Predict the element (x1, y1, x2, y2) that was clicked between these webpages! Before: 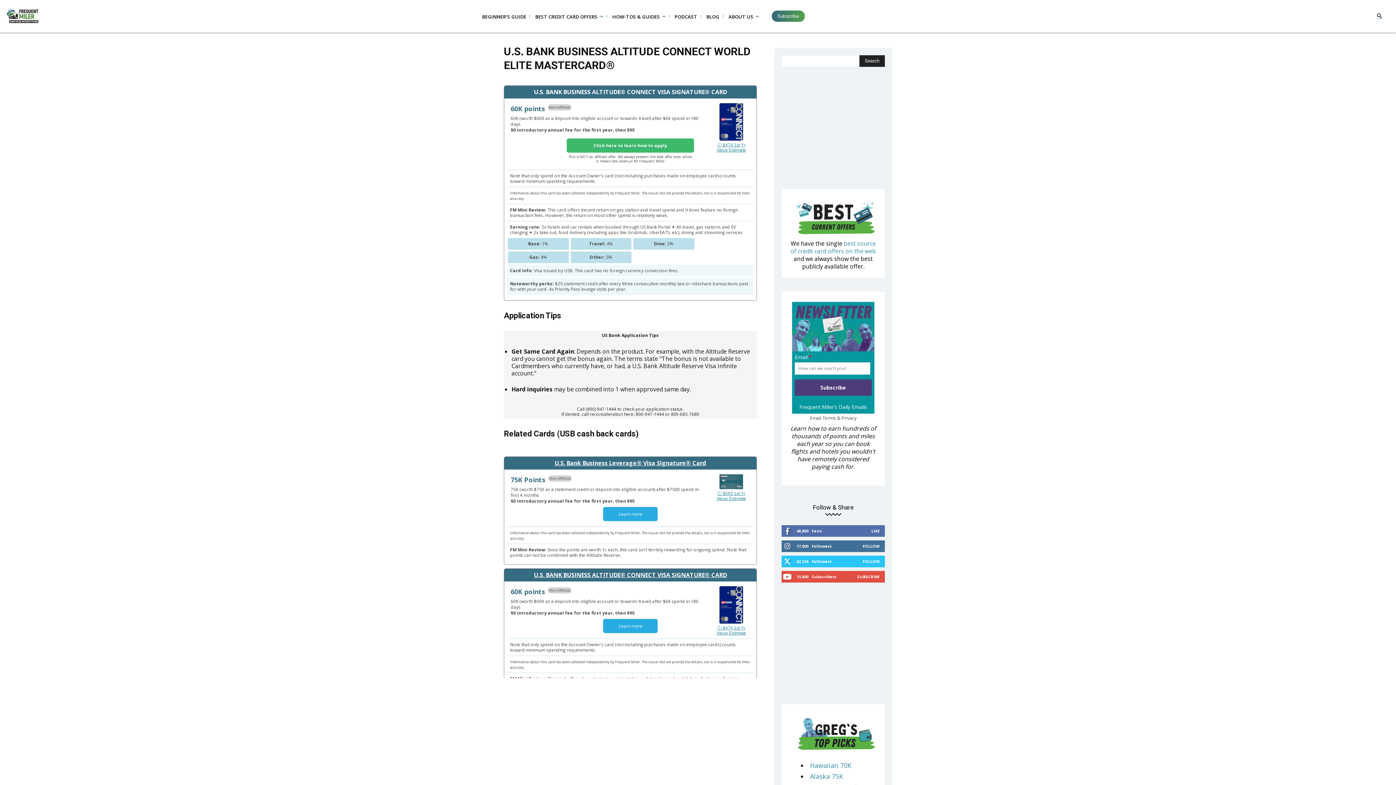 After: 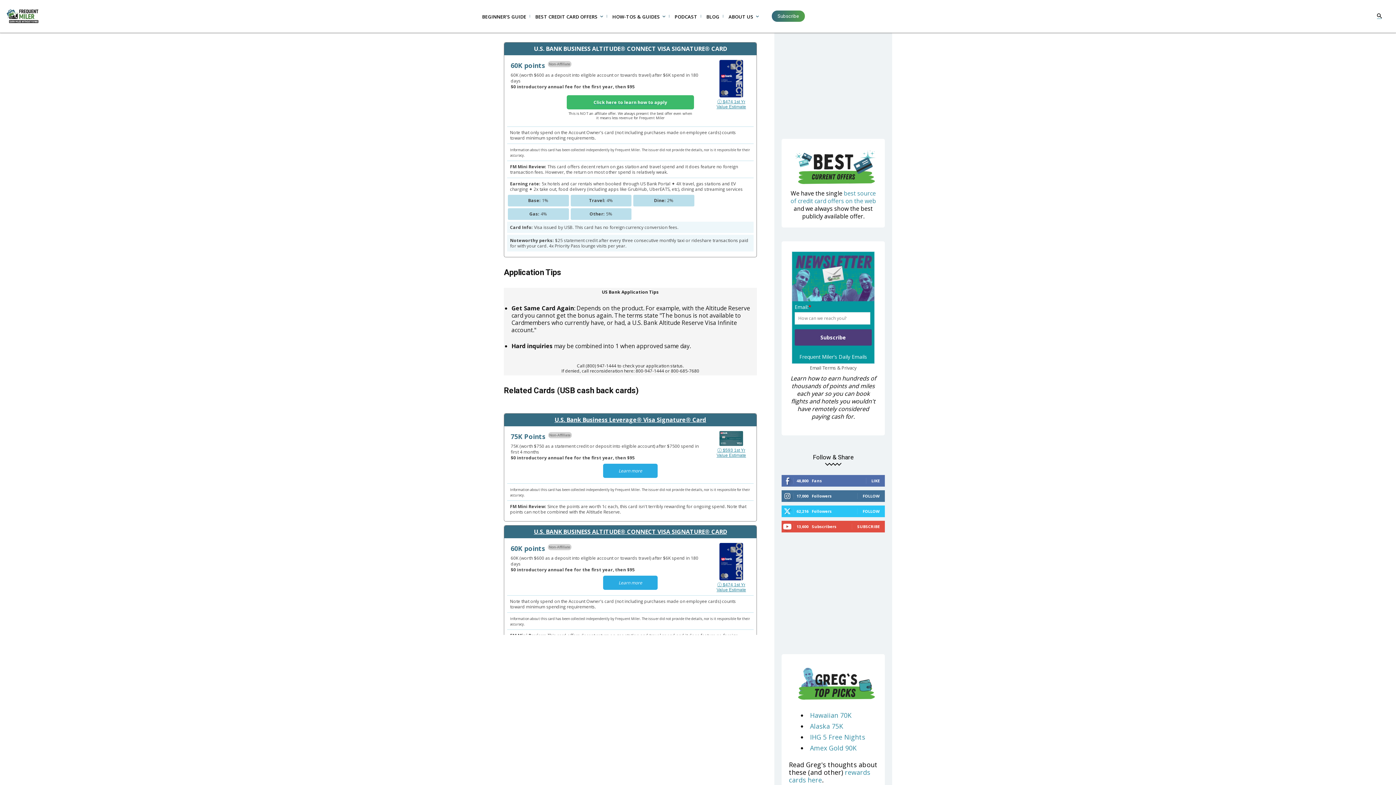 Action: label: U.S. BANK BUSINESS ALTITUDE® CONNECT VISA SIGNATURE® CARD bbox: (534, 571, 727, 579)